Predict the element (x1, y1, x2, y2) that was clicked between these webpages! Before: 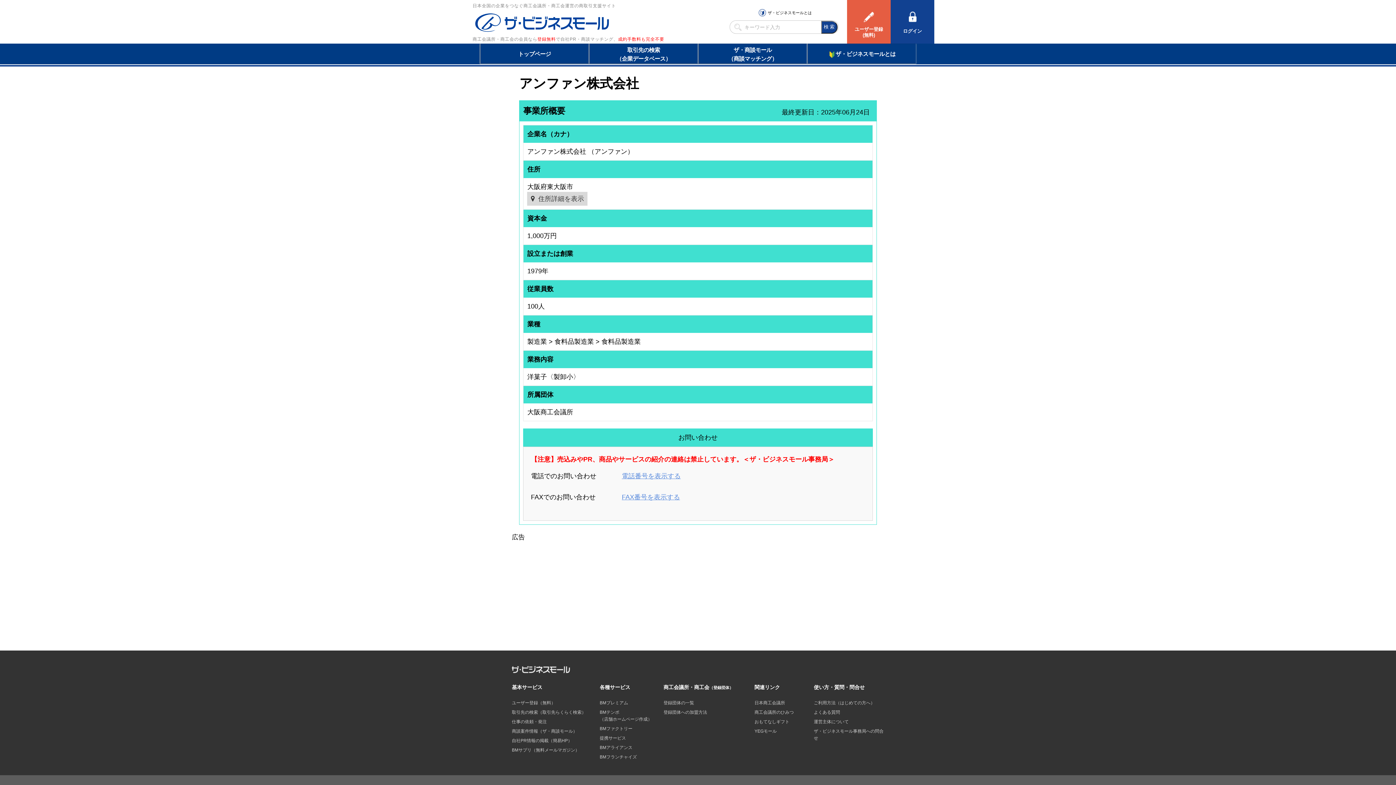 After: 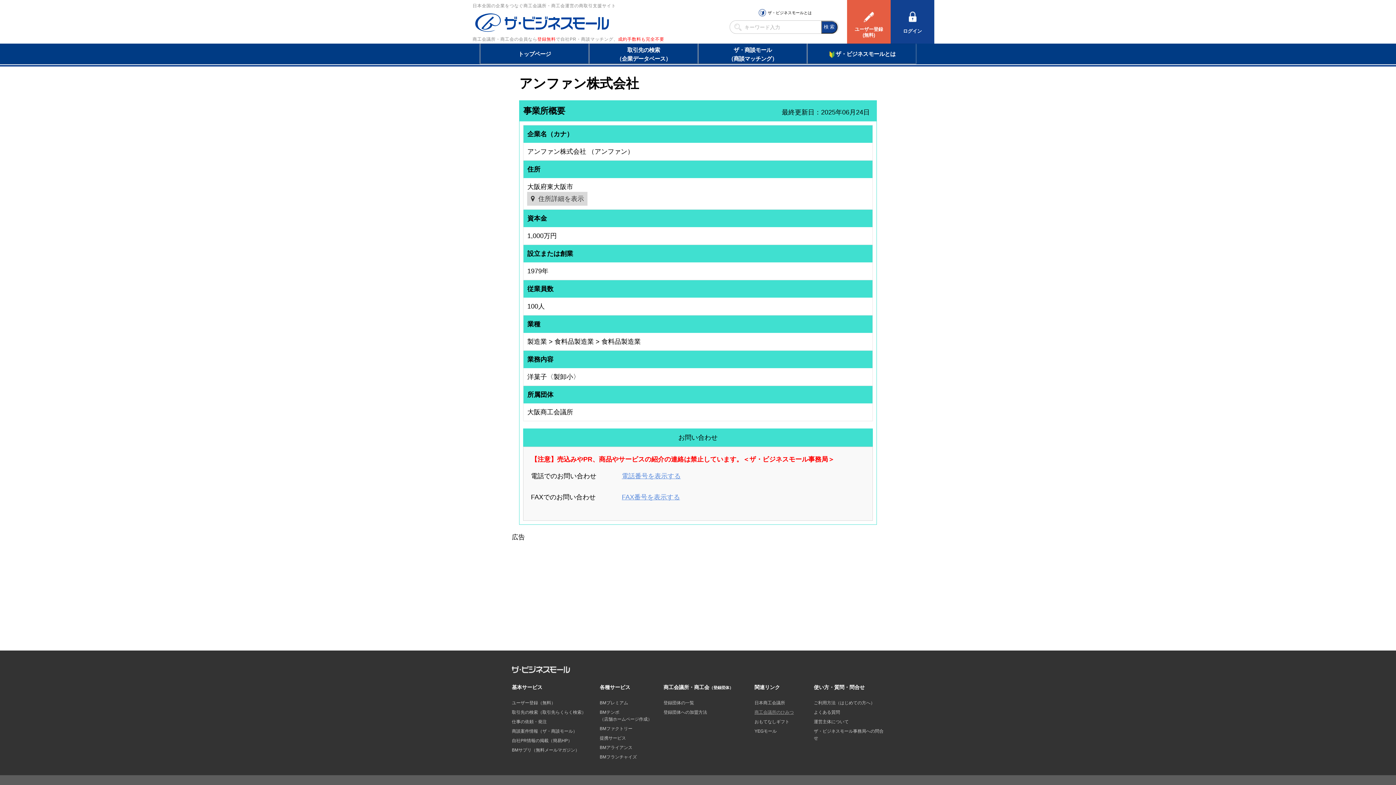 Action: bbox: (754, 710, 794, 715) label: 商工会議所のひみつ